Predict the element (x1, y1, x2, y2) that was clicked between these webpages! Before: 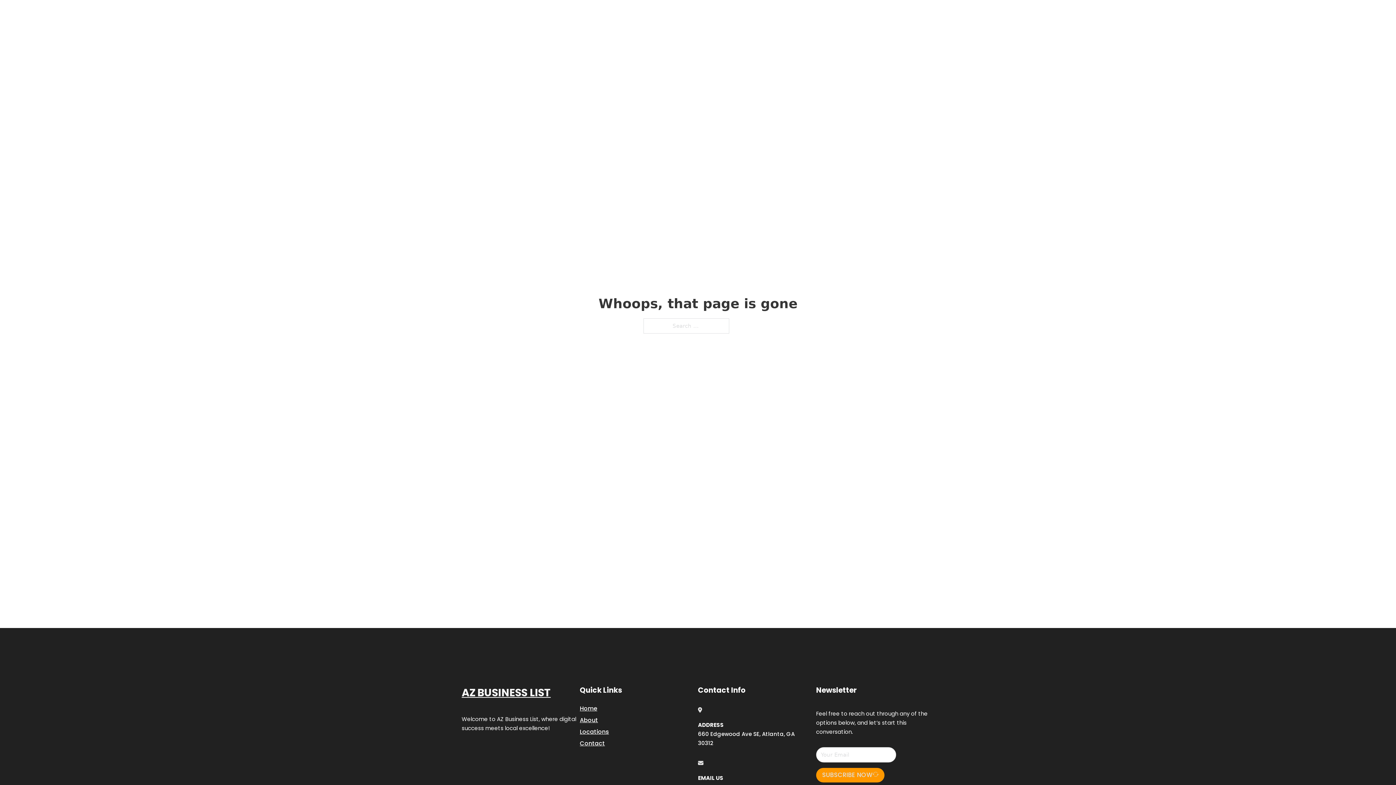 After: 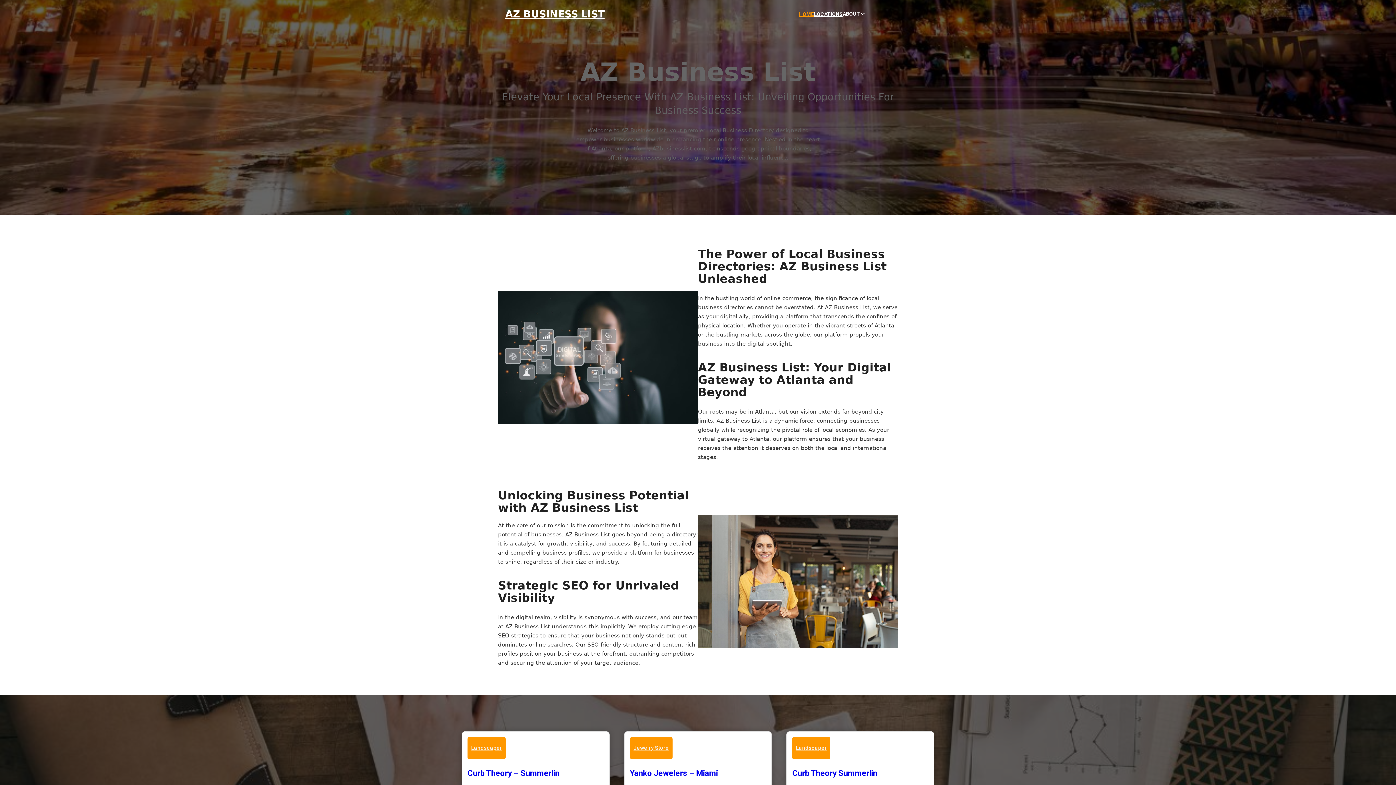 Action: label: Home bbox: (580, 703, 597, 713)